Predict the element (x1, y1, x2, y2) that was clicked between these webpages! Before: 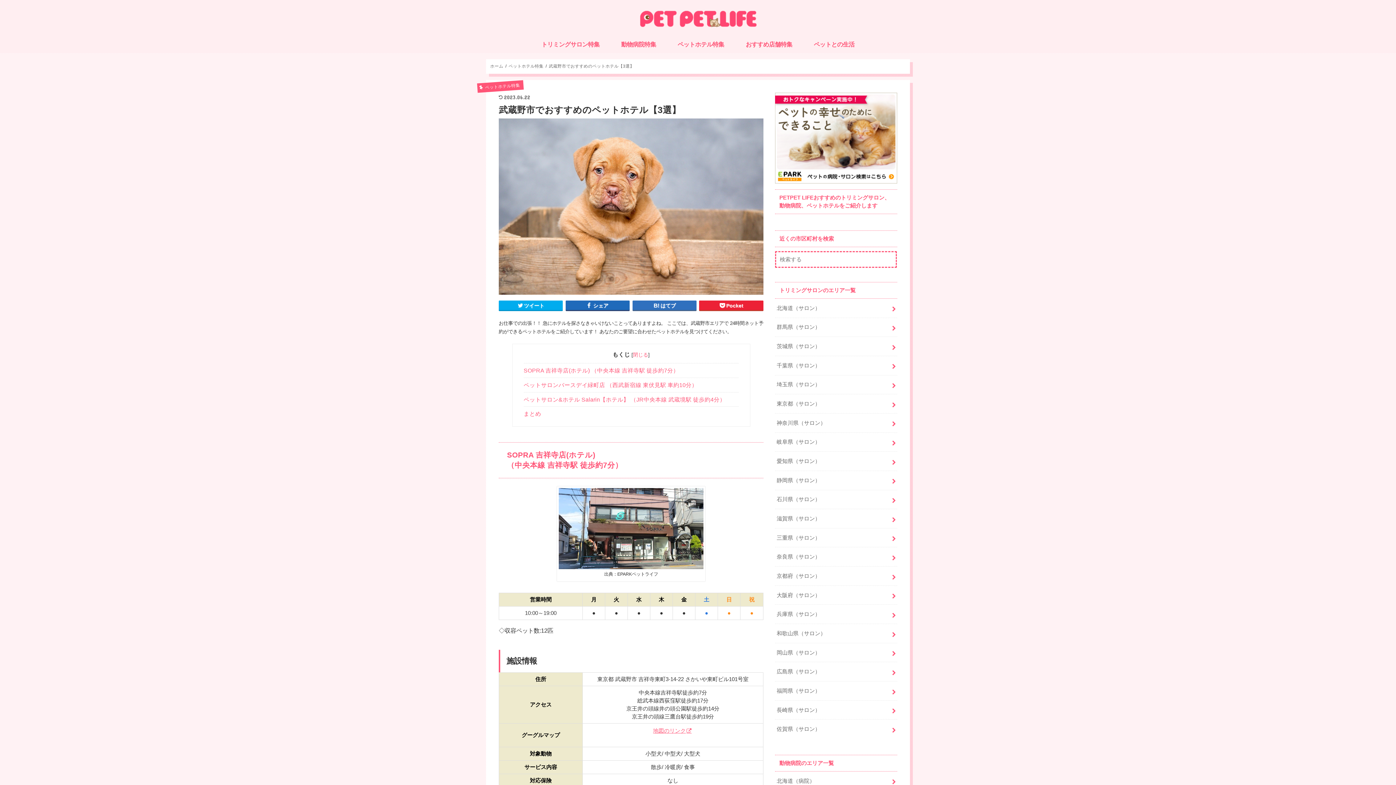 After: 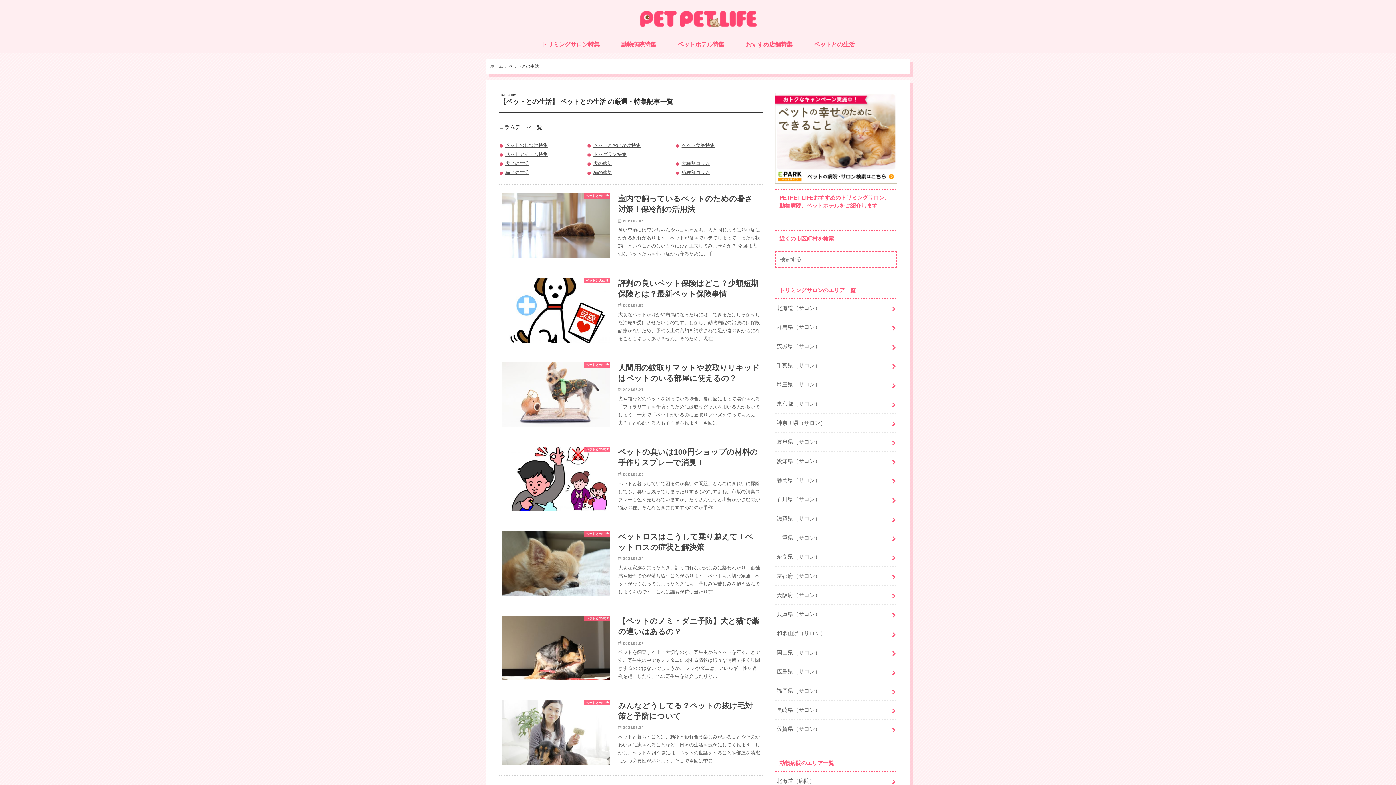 Action: label: ペットとの生活 bbox: (803, 35, 865, 52)